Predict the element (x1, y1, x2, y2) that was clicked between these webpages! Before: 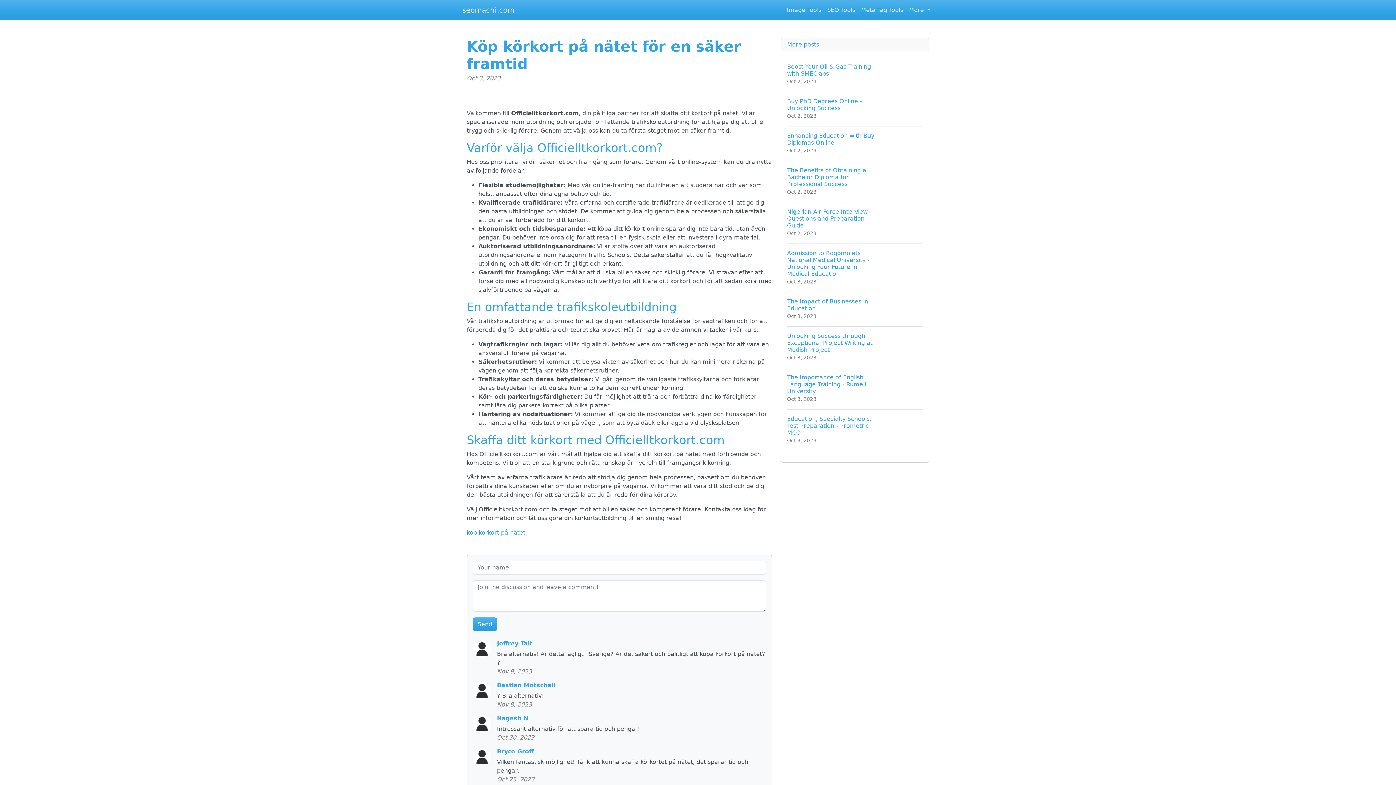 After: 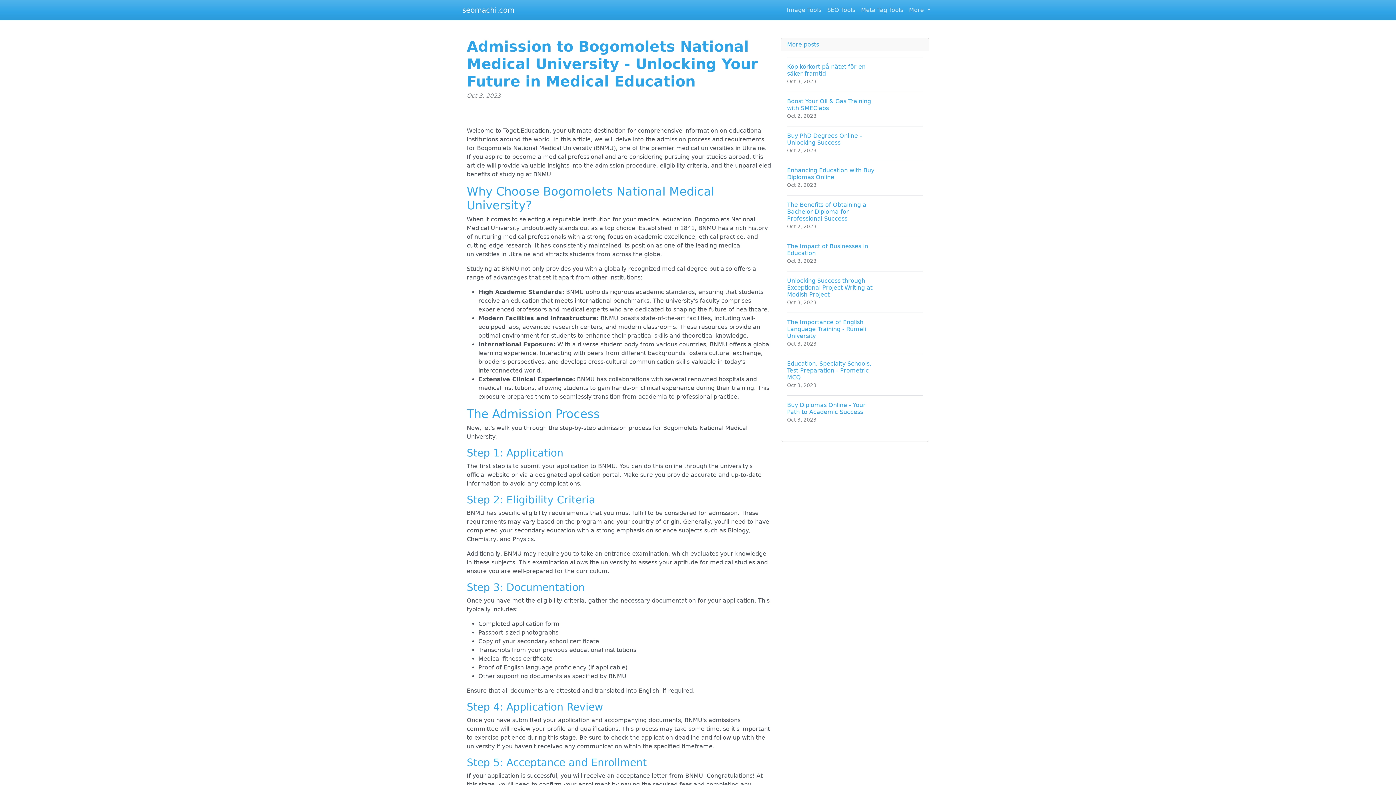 Action: label: Admission to Bogomolets National Medical University - Unlocking Your Future in Medical Education
Oct 3, 2023 bbox: (787, 243, 923, 292)